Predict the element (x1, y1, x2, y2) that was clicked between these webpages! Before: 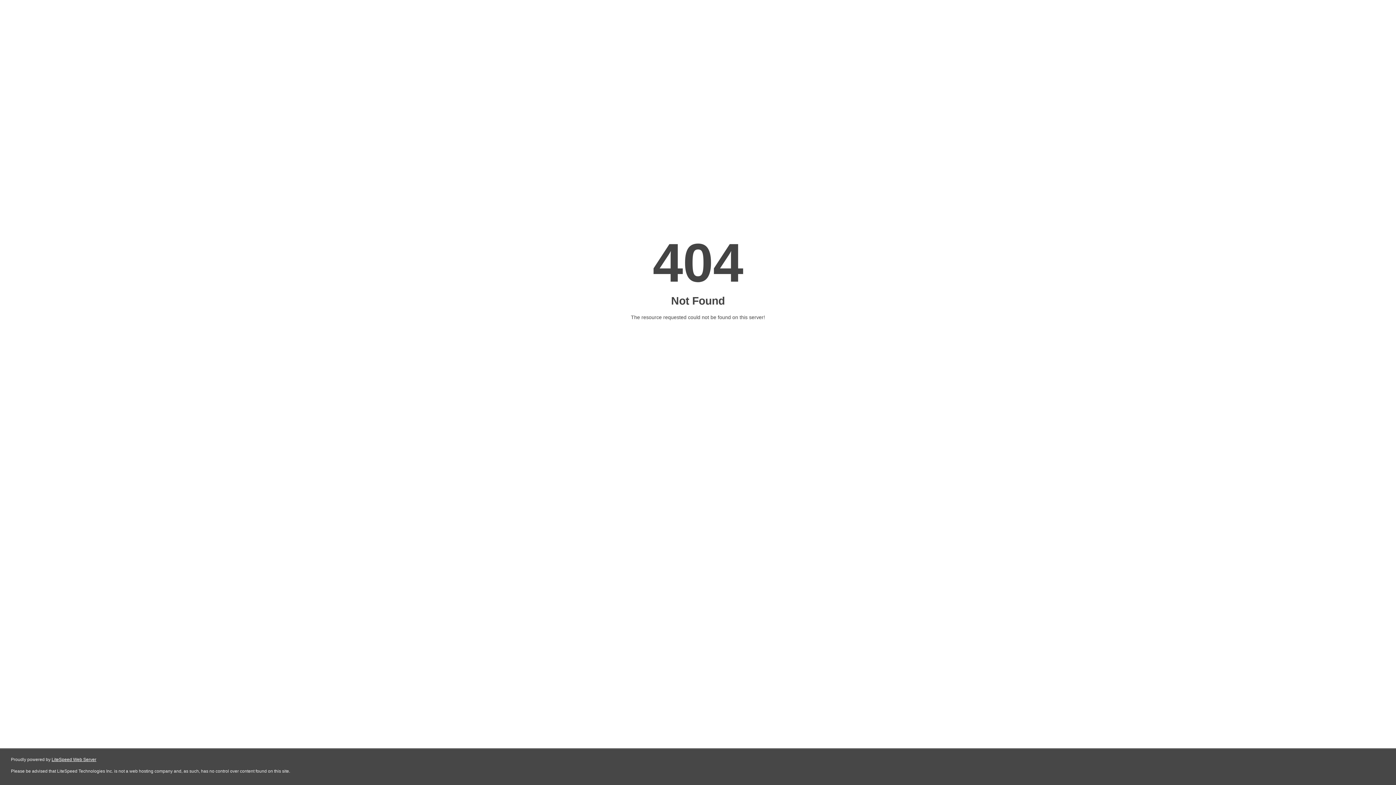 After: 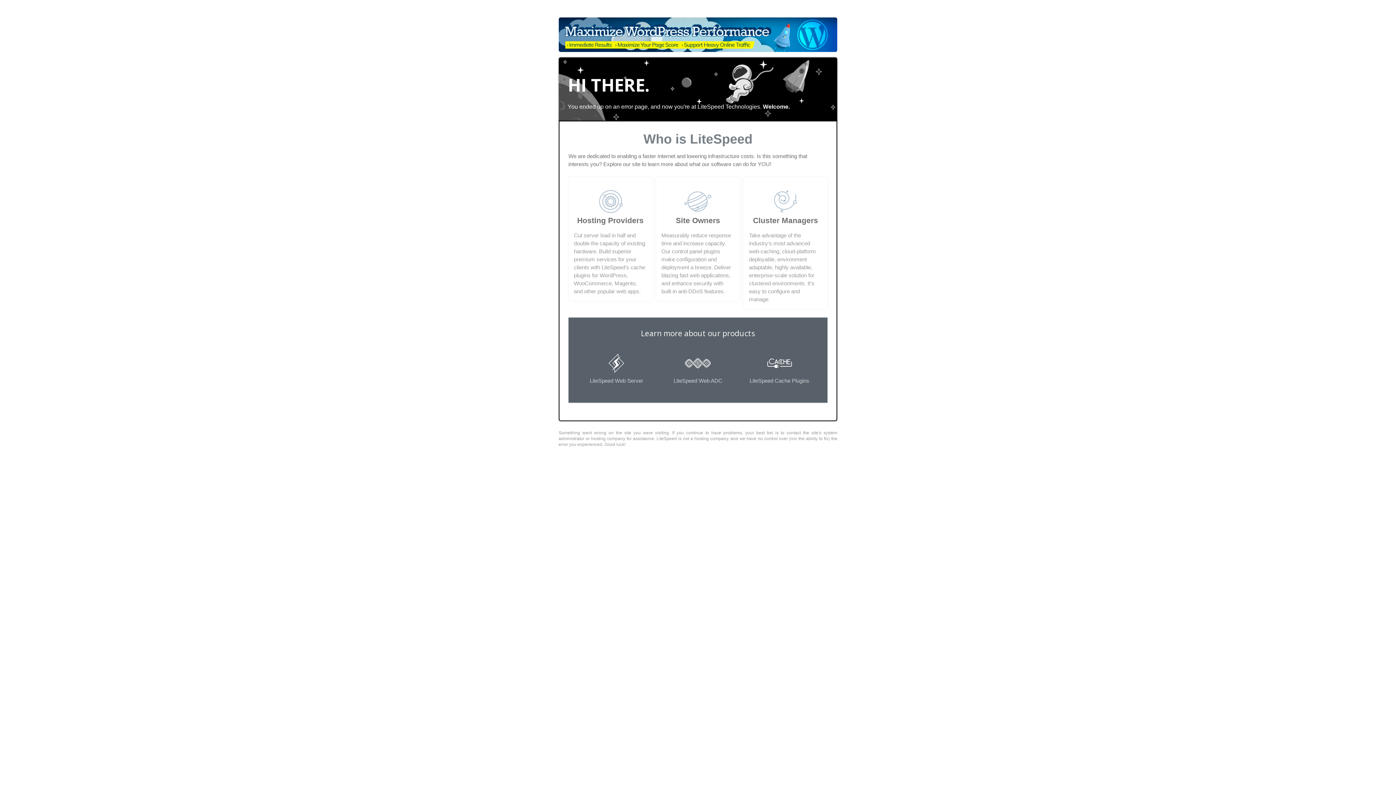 Action: label: LiteSpeed Web Server bbox: (51, 757, 96, 762)